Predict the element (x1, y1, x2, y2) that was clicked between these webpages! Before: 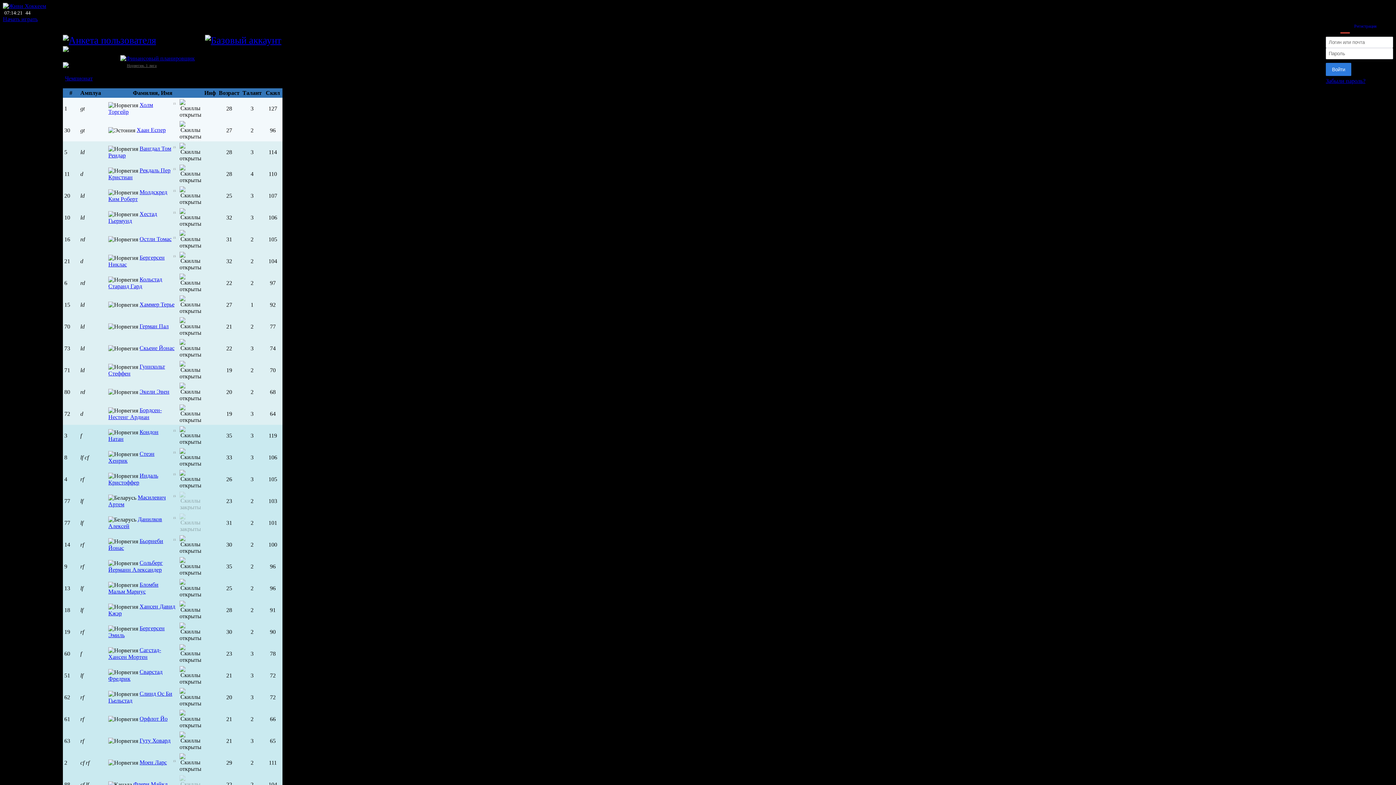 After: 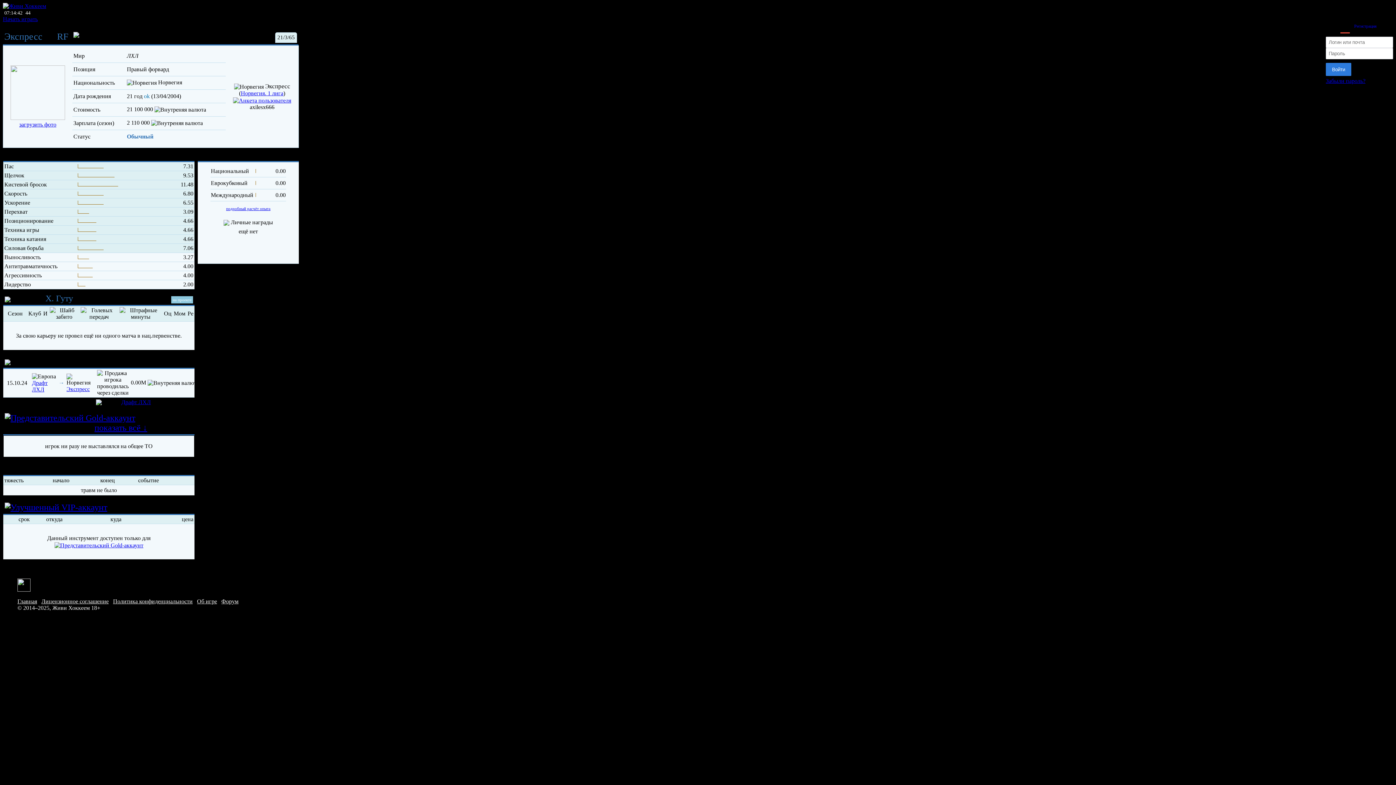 Action: bbox: (139, 737, 170, 744) label: Гуту Ховард